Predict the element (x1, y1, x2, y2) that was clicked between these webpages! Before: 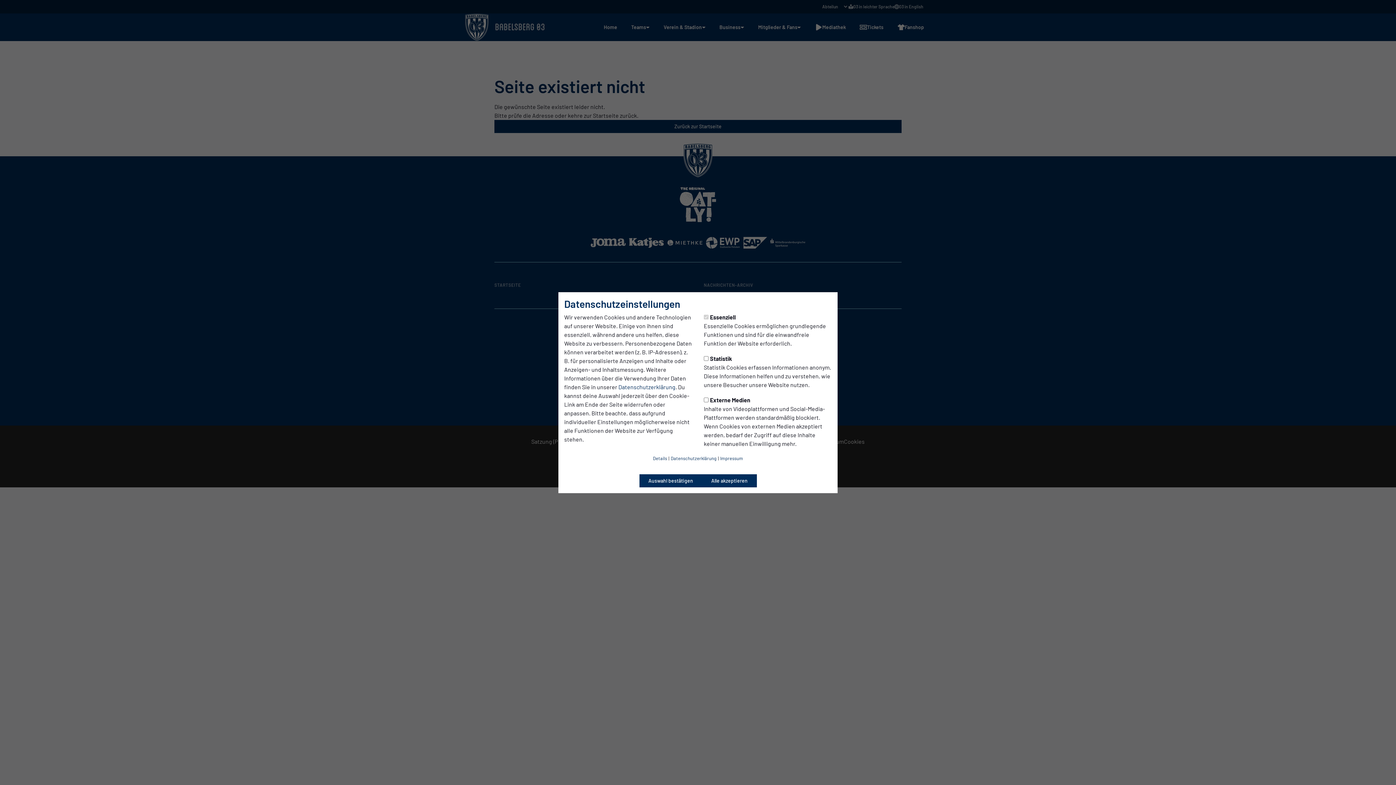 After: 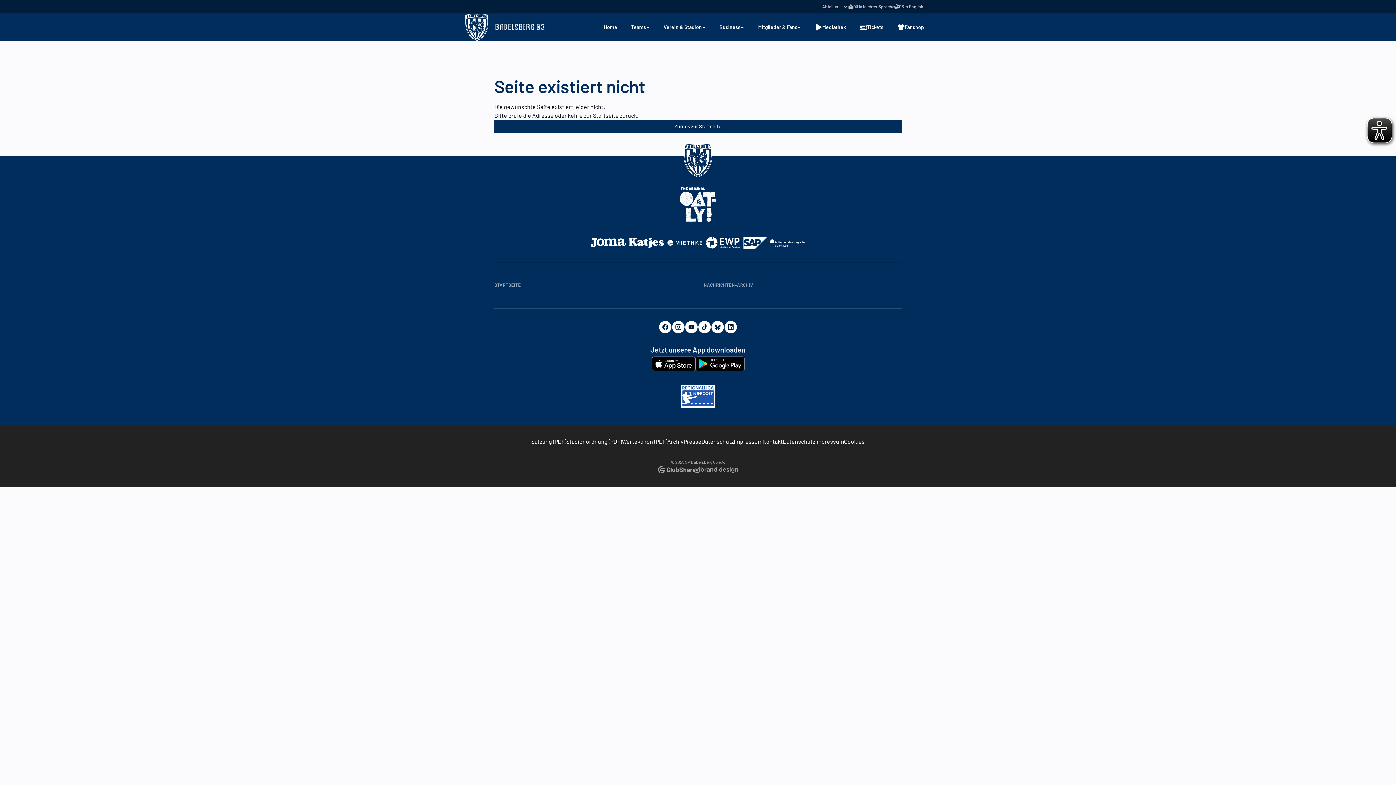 Action: label: Alle akzeptieren bbox: (702, 474, 756, 487)